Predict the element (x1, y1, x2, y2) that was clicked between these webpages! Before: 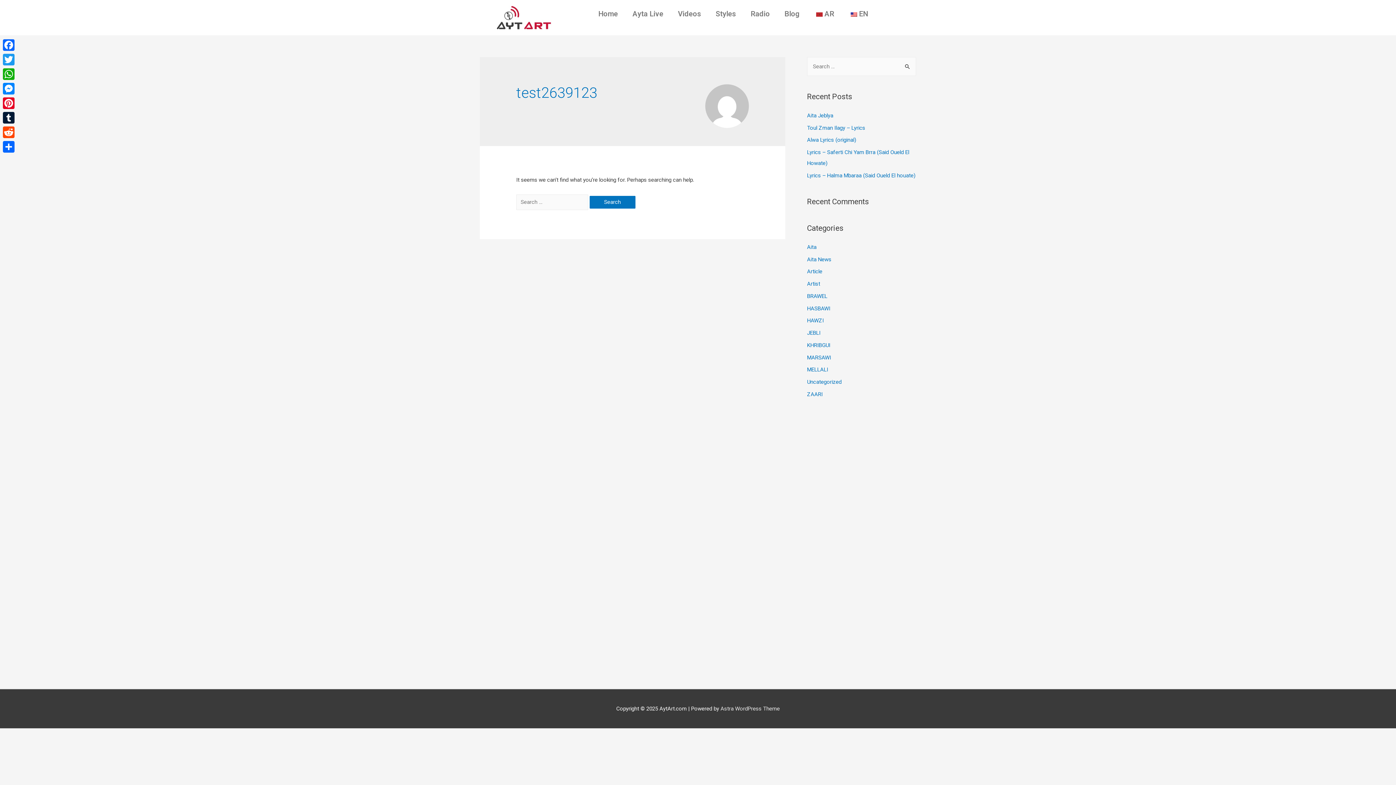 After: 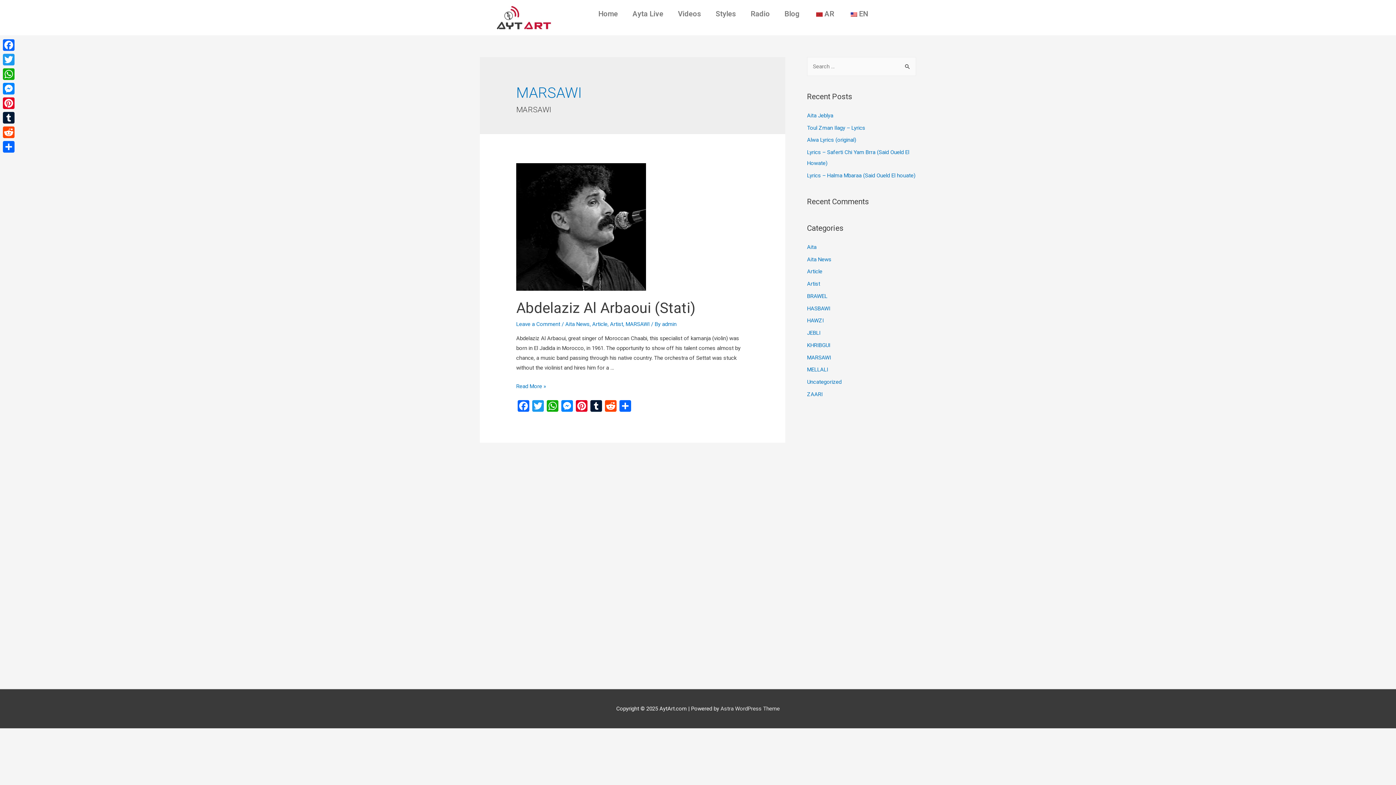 Action: label: MARSAWI bbox: (807, 354, 831, 360)